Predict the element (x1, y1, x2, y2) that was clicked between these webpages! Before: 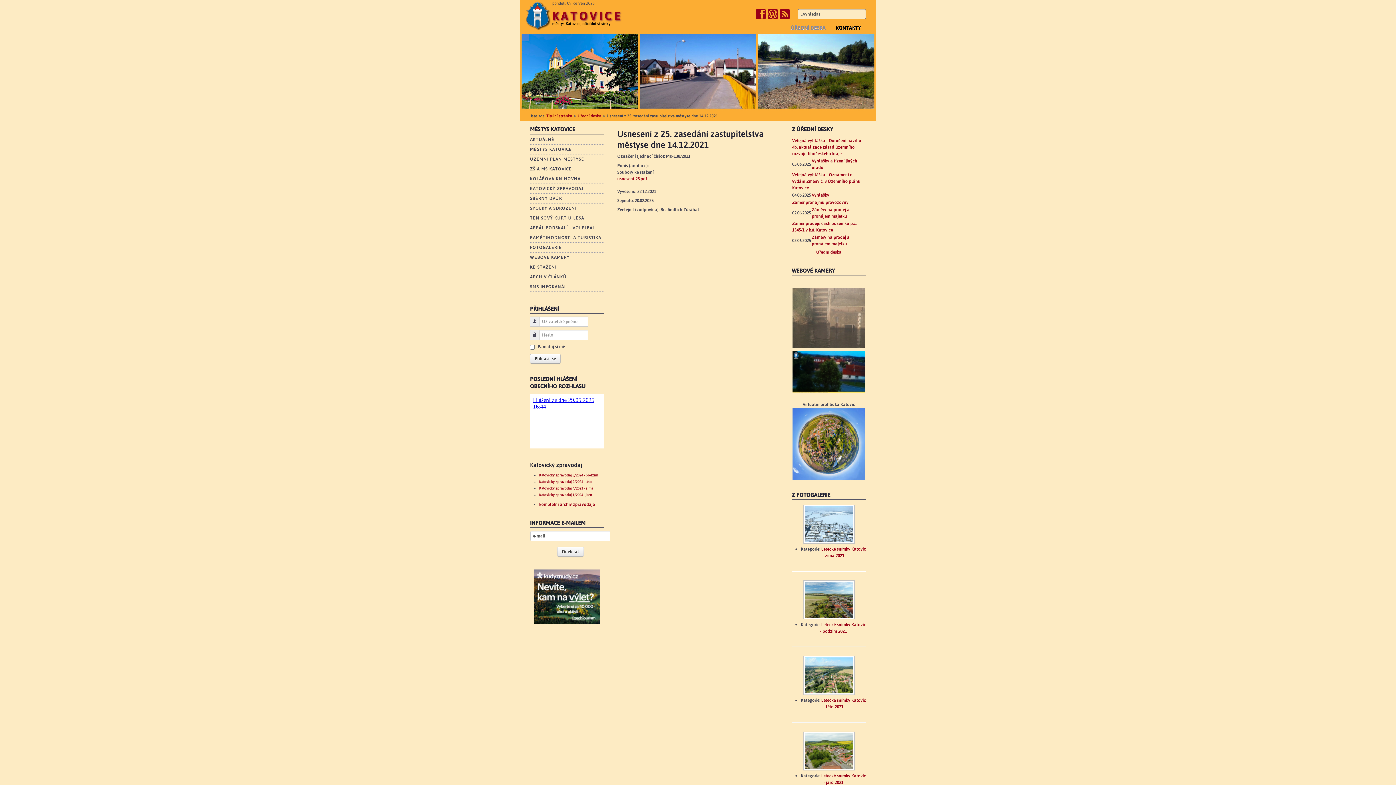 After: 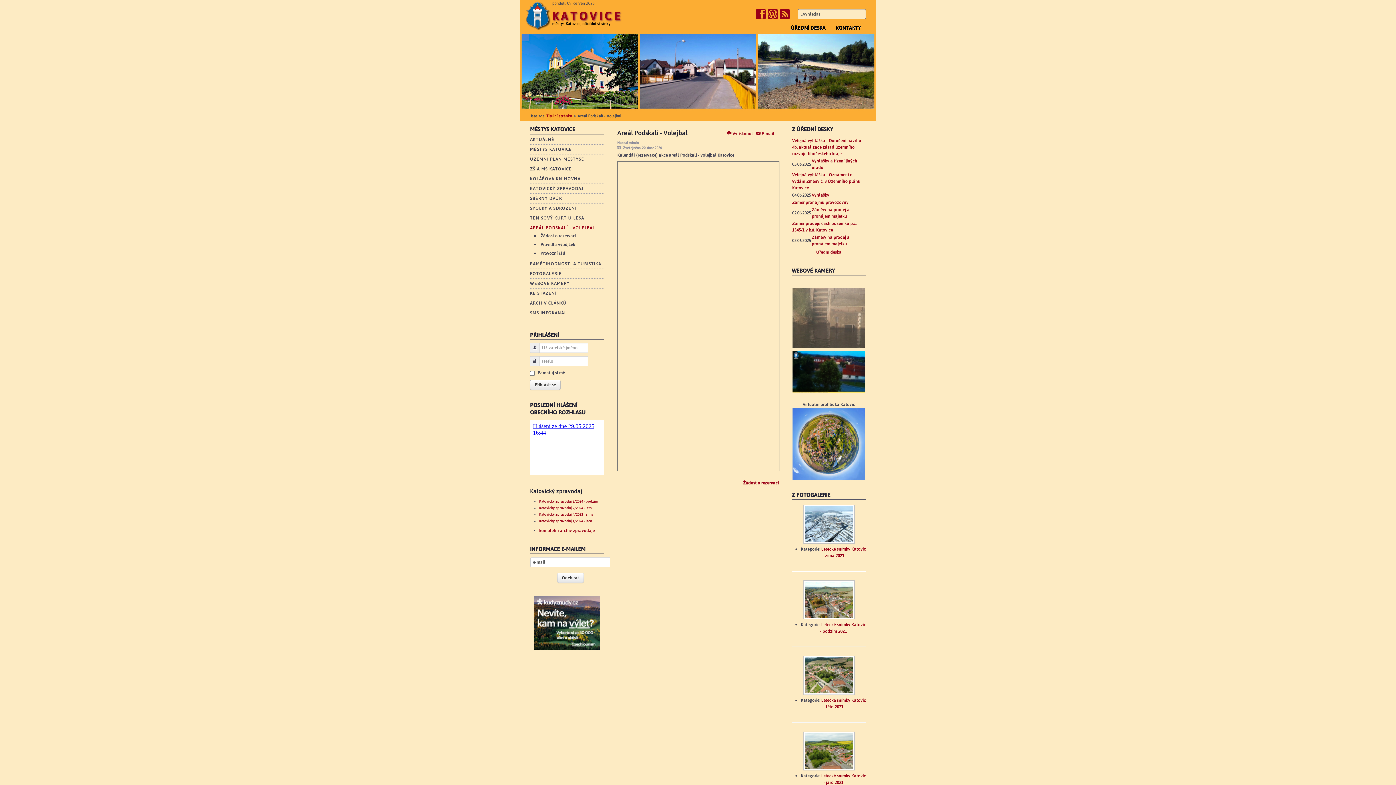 Action: label: AREÁL PODSKALÍ - VOLEJBAL bbox: (530, 225, 595, 230)